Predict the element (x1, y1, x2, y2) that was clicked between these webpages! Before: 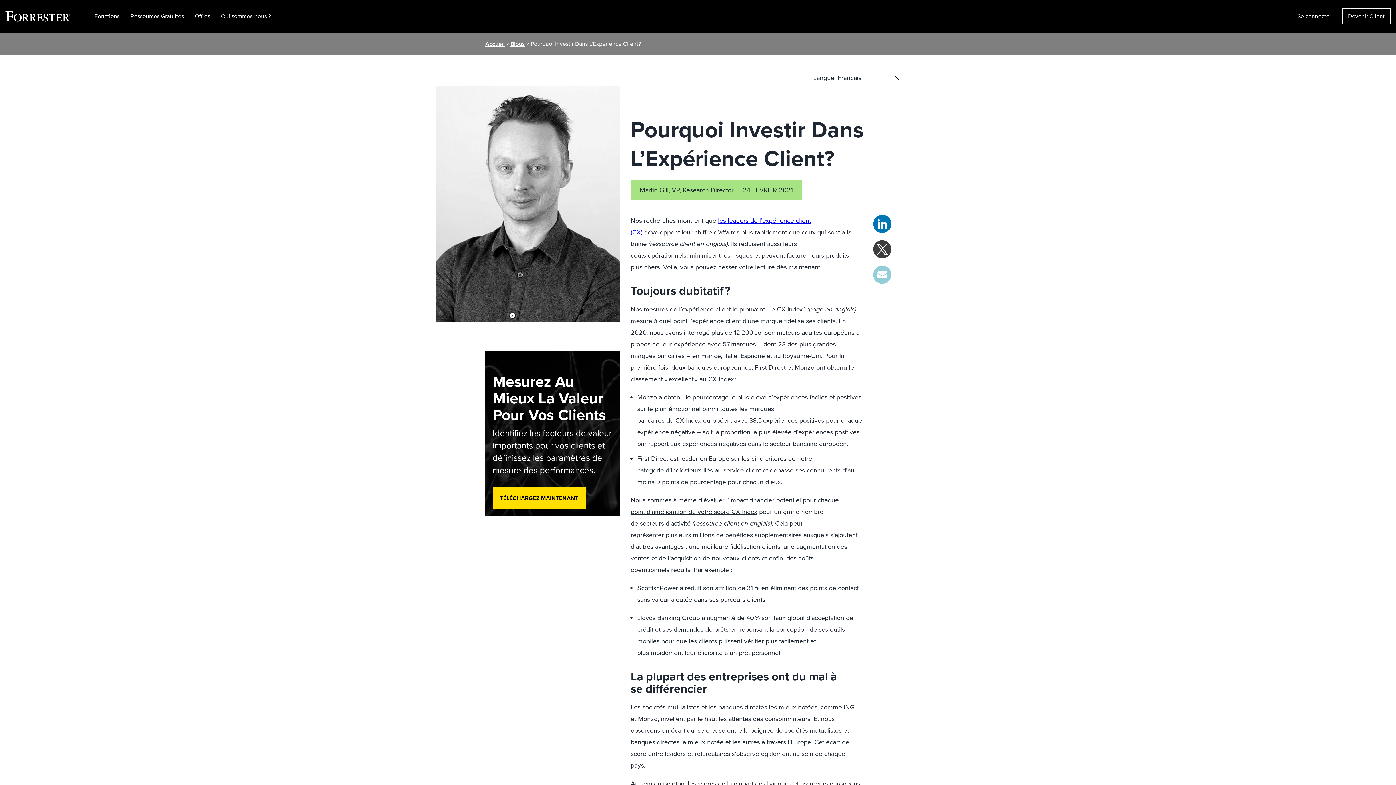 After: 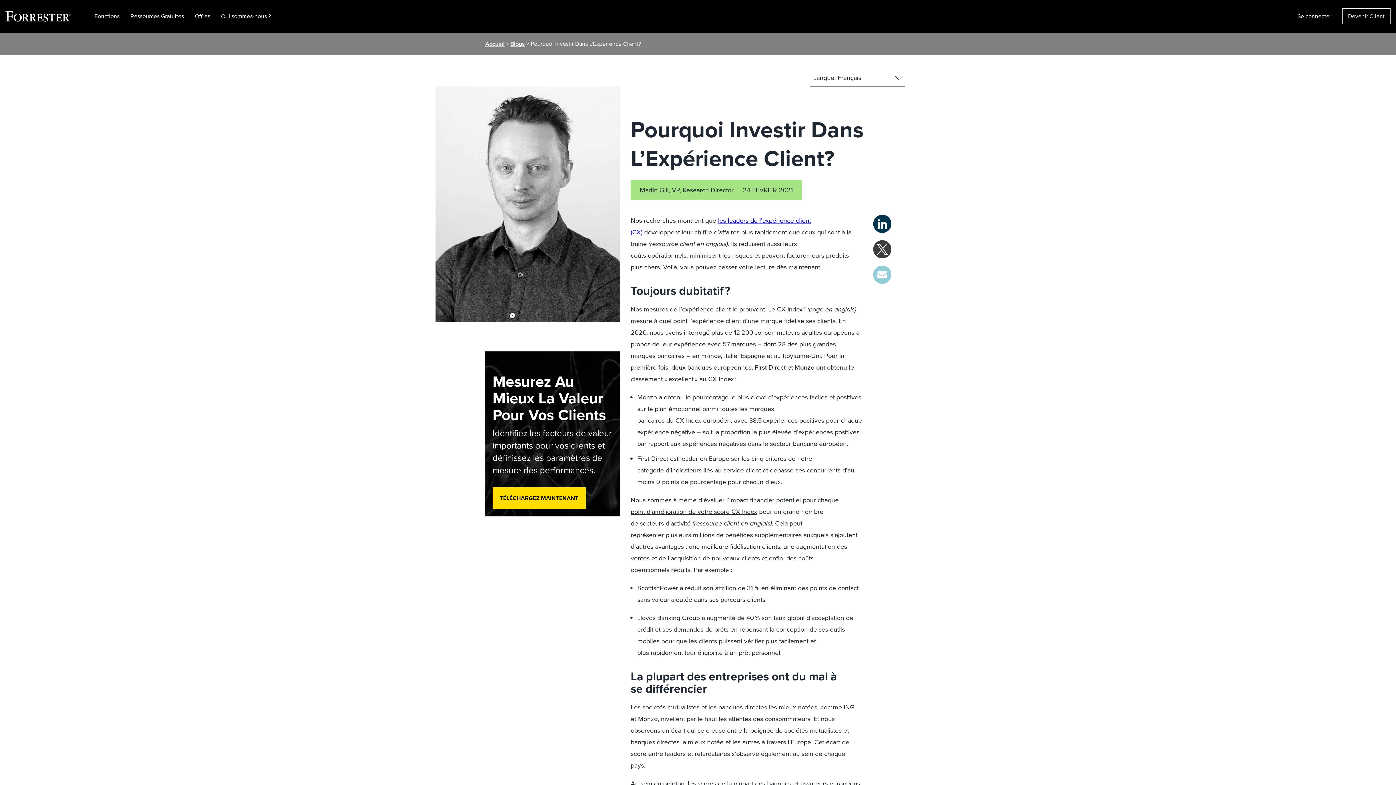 Action: label: Share on LinkedIn bbox: (873, 214, 891, 233)